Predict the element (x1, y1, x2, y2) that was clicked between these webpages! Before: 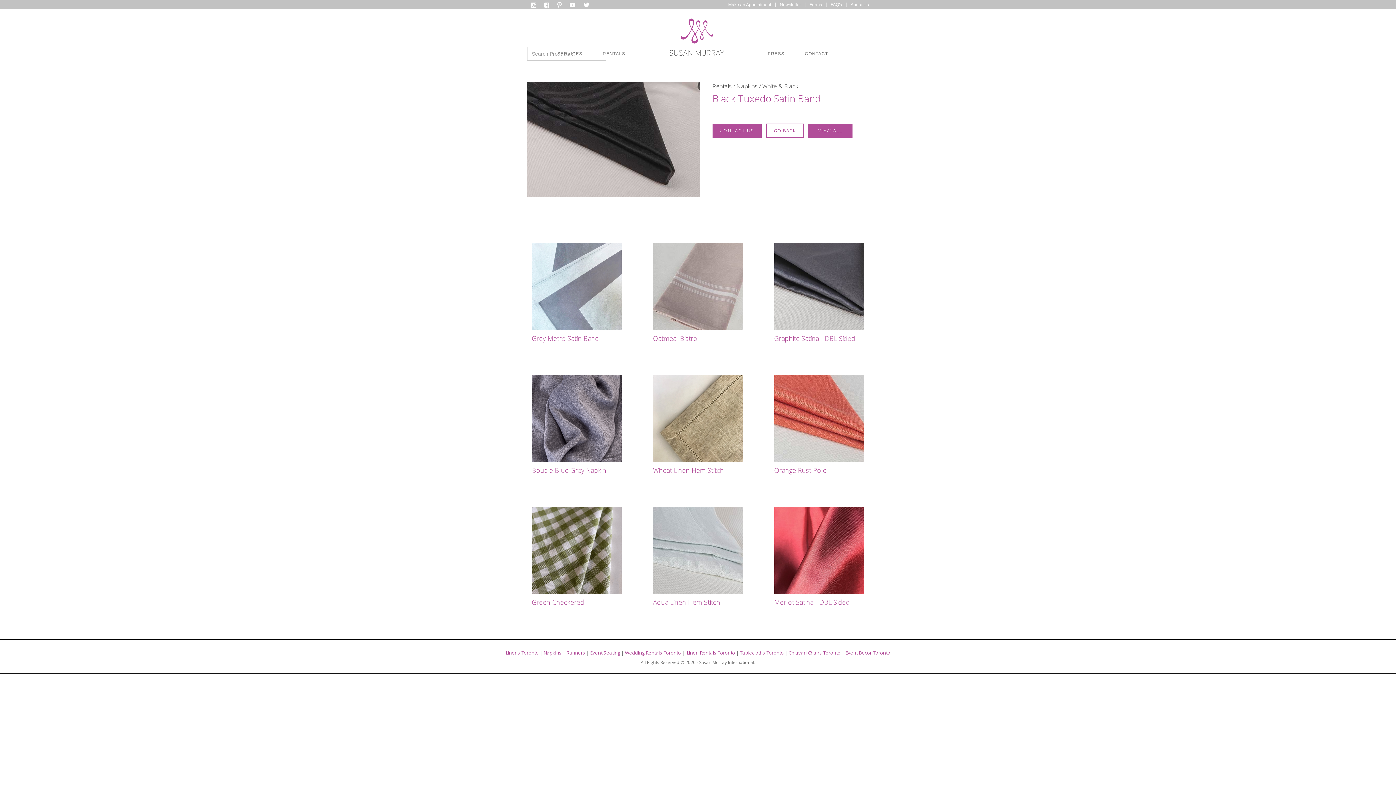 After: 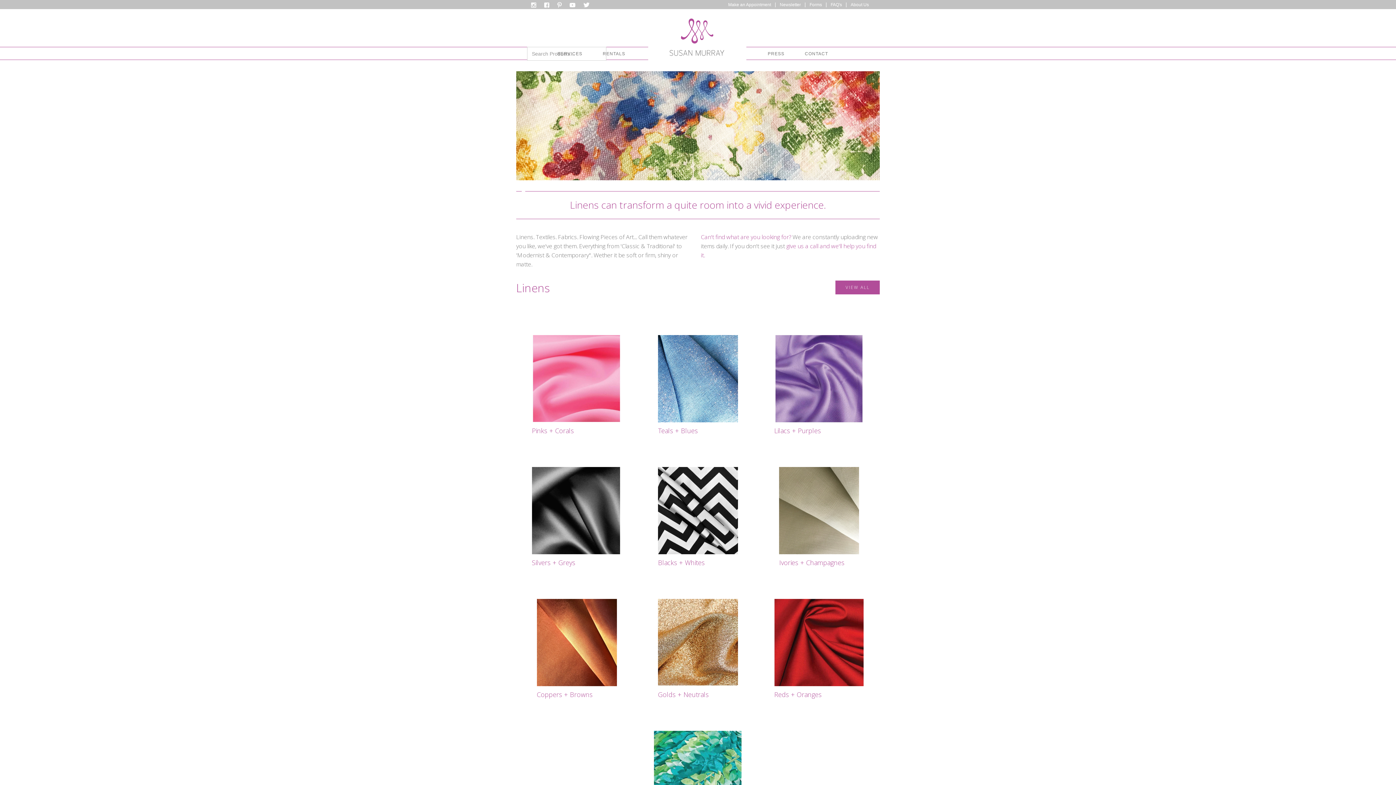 Action: bbox: (505, 649, 538, 656) label: Linens Toronto